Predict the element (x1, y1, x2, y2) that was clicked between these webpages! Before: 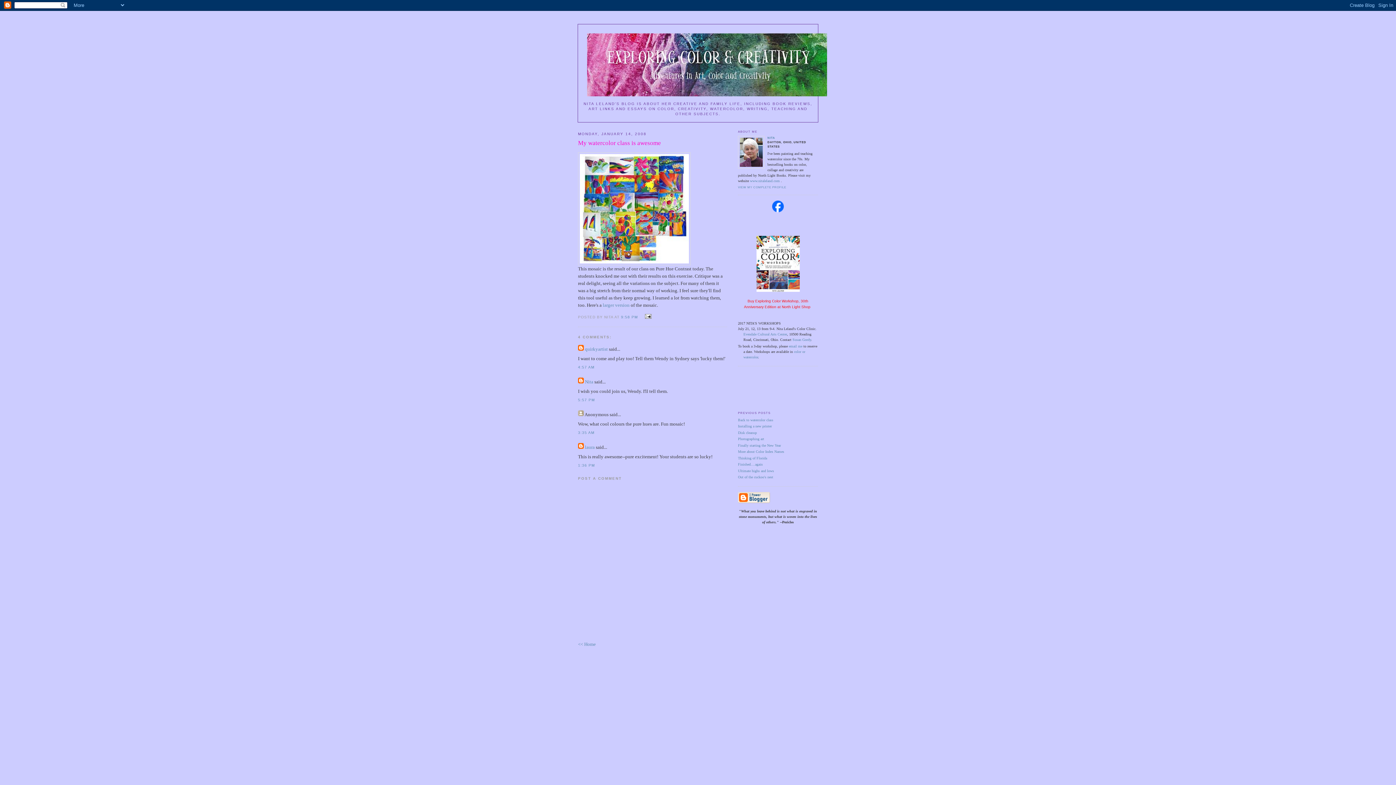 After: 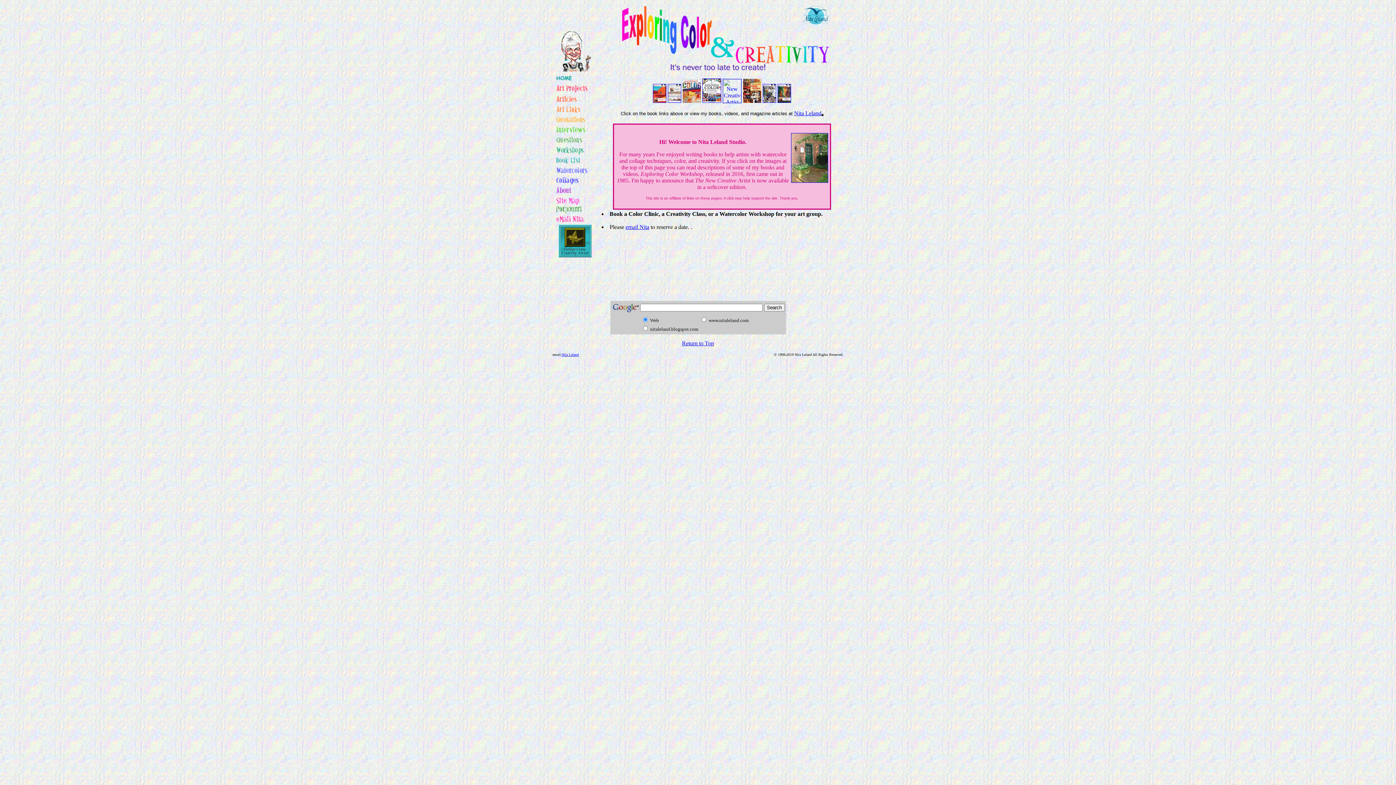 Action: bbox: (750, 178, 781, 182) label: www.nitaleland.com 